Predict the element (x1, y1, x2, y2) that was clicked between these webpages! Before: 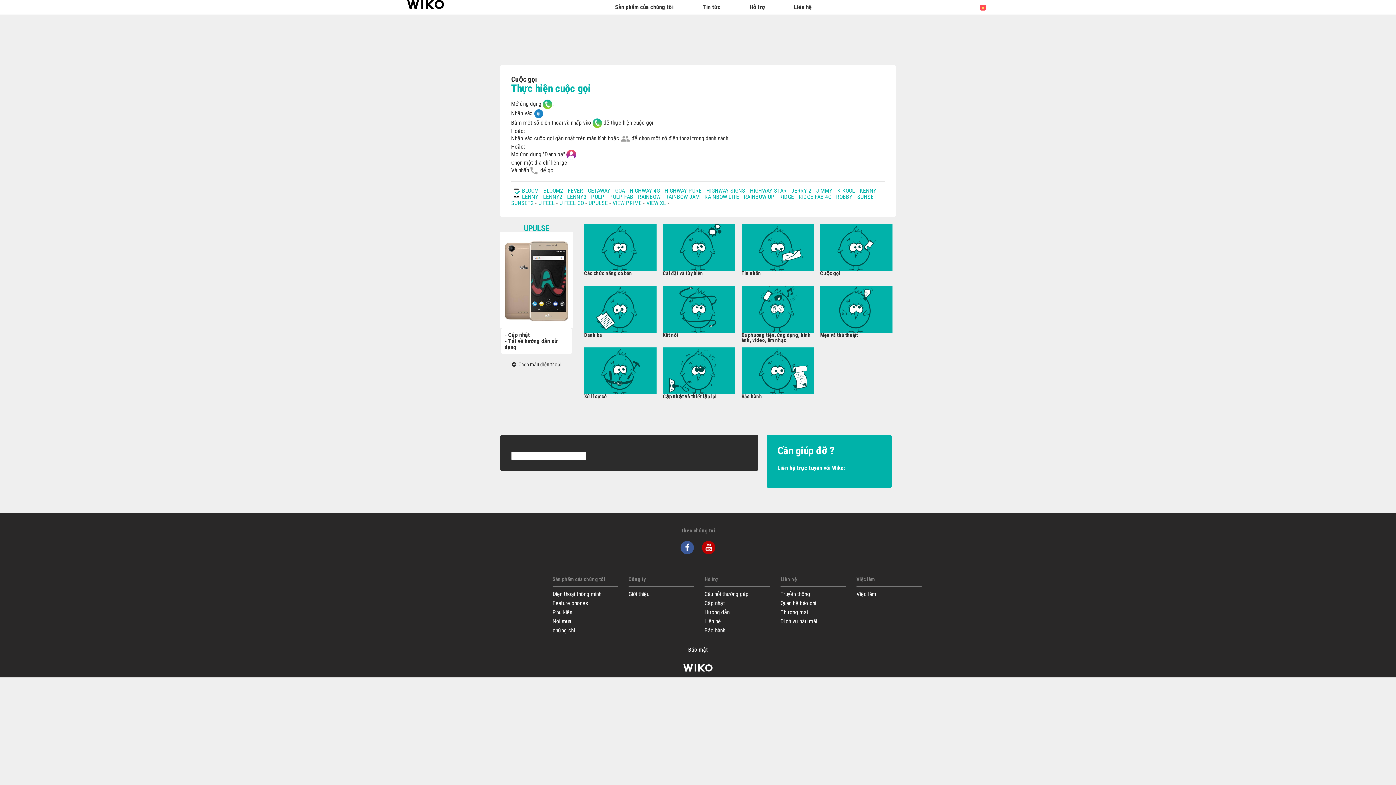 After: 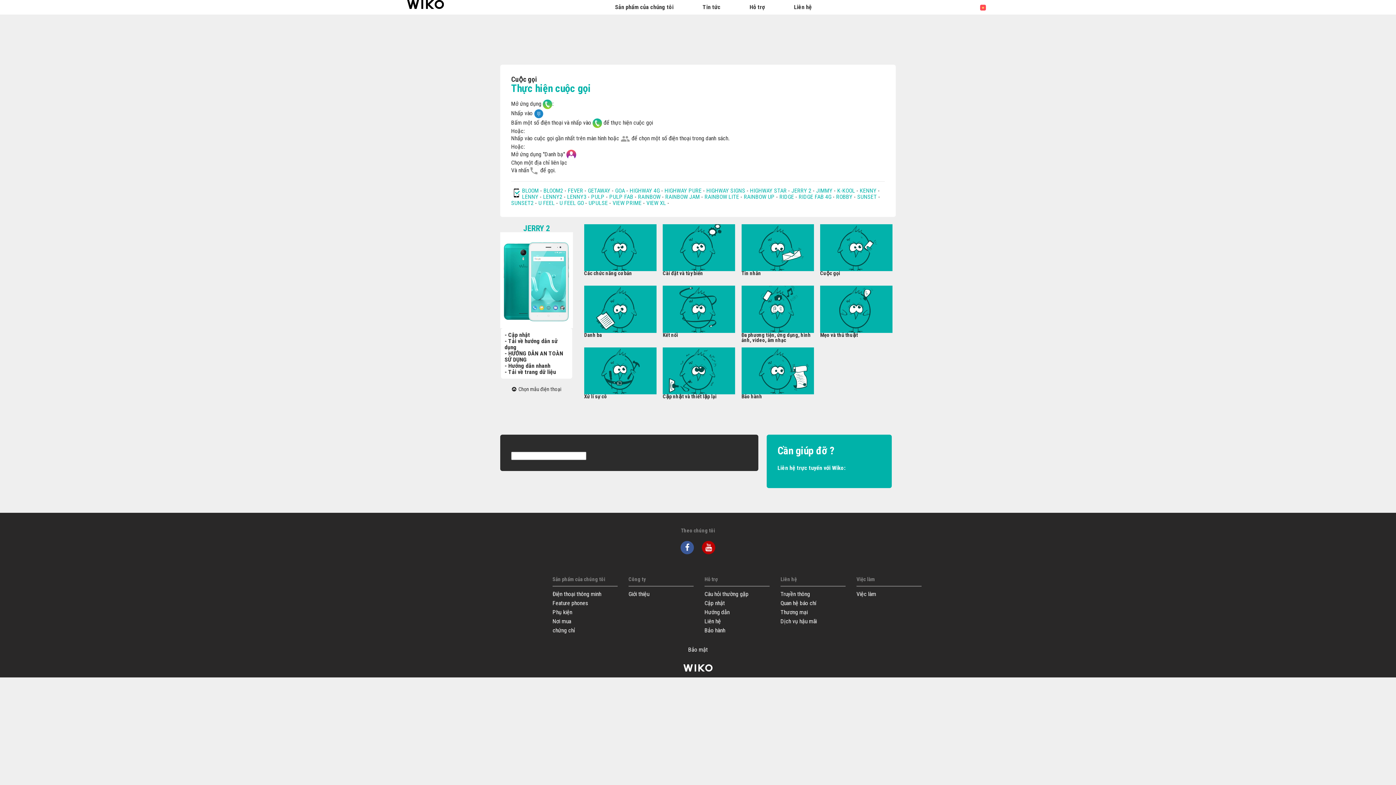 Action: bbox: (791, 187, 811, 194) label: JERRY 2